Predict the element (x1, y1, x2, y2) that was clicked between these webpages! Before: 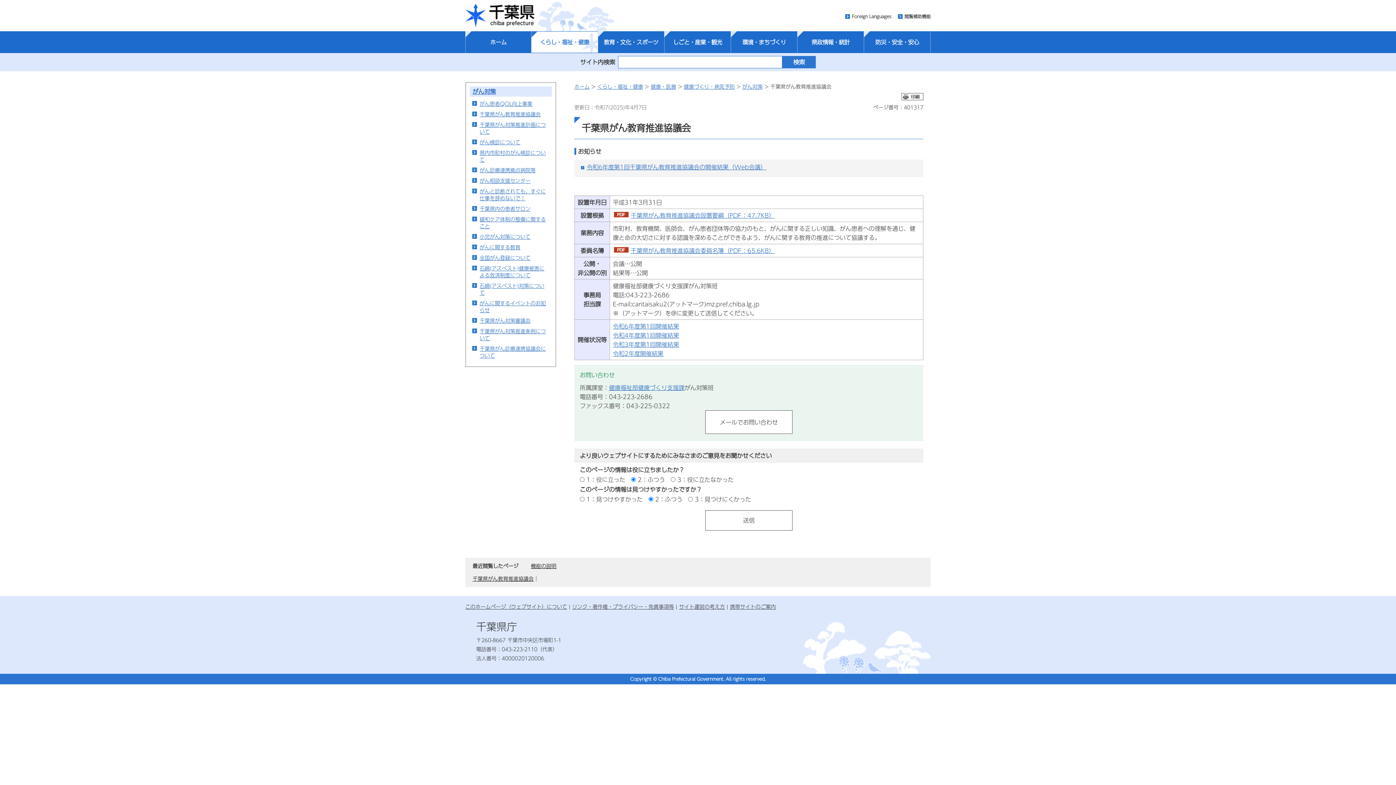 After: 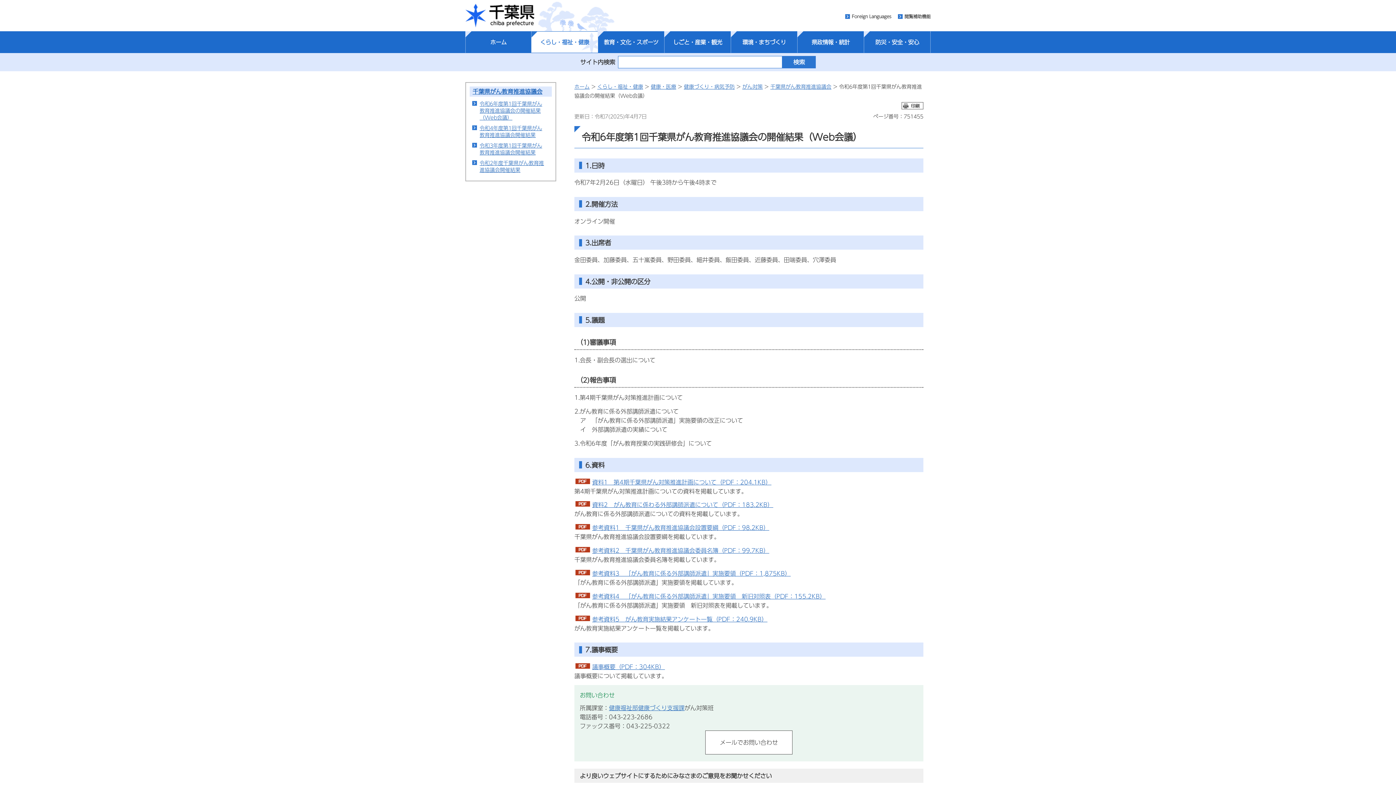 Action: label: 令和6年度第1回千葉県がん教育推進協議会の開催結果（Web会議） bbox: (586, 162, 766, 171)